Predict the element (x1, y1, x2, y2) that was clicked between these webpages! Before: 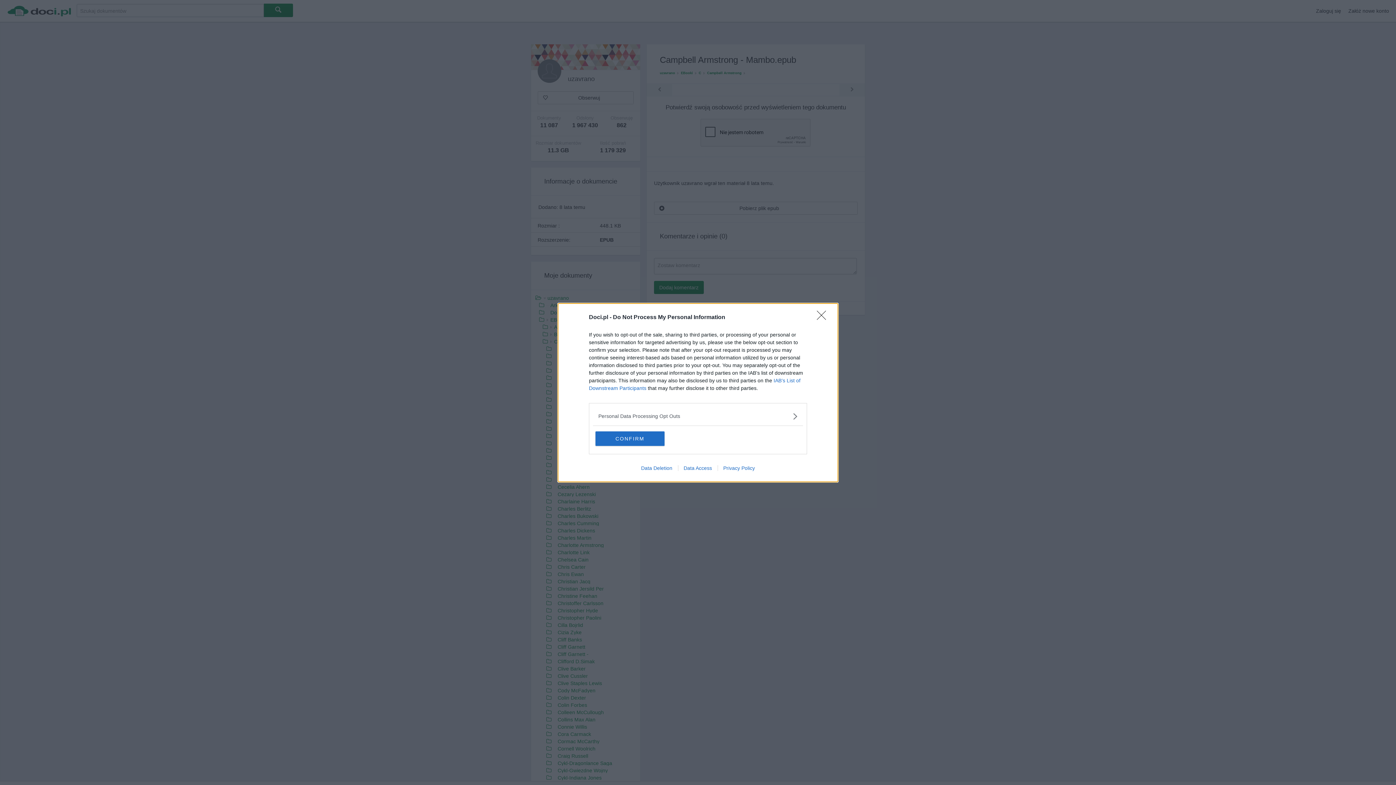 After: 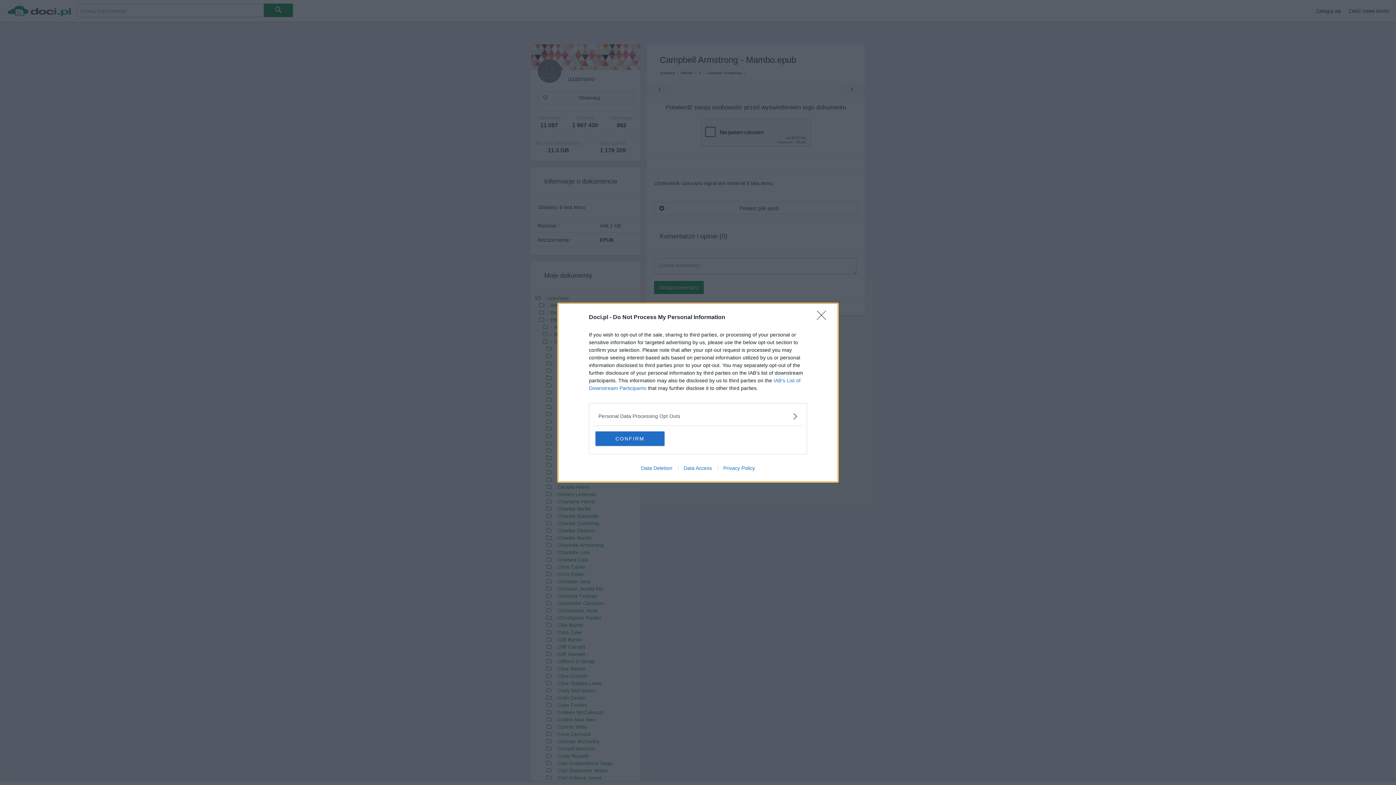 Action: bbox: (717, 465, 760, 471) label: Privacy Policy